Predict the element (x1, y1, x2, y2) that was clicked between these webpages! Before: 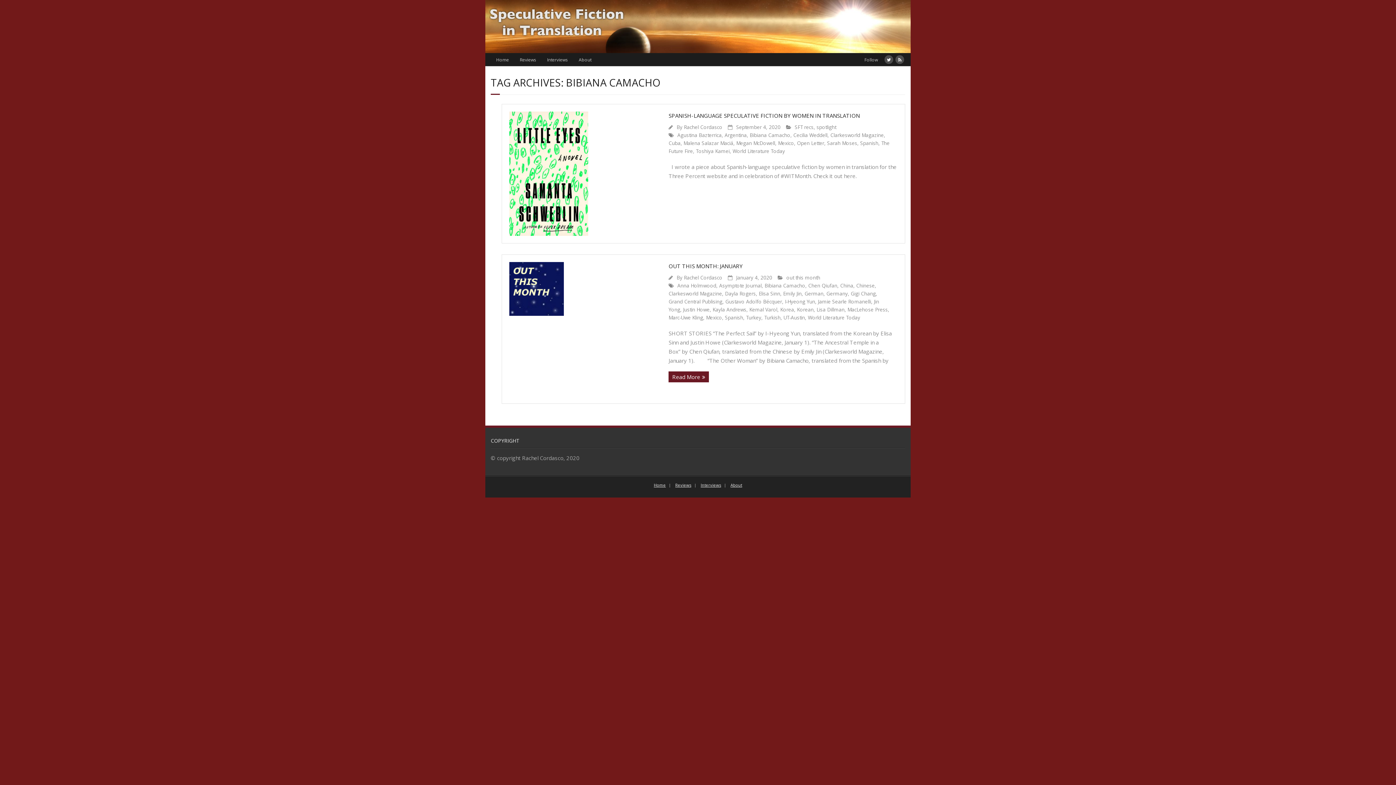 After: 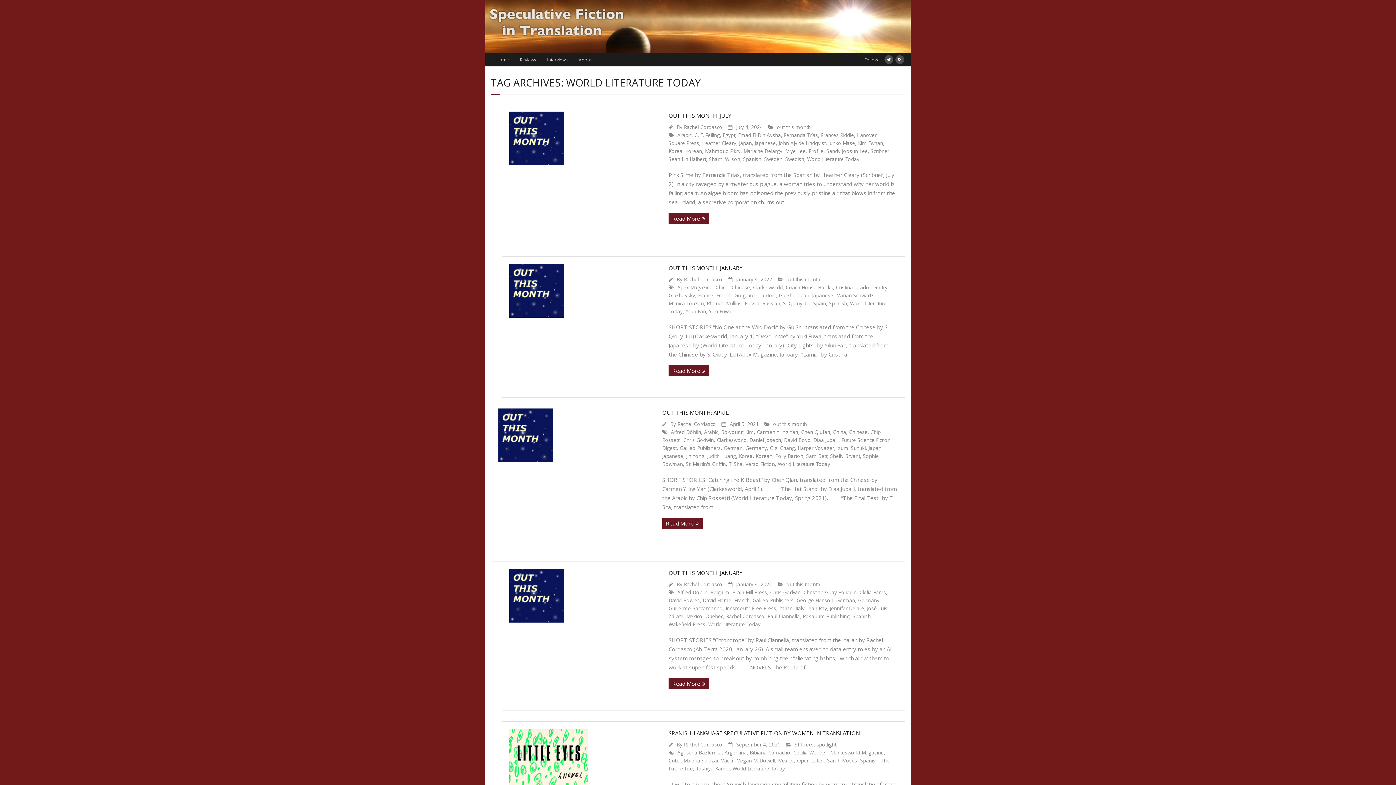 Action: bbox: (732, 148, 785, 154) label: World Literature Today